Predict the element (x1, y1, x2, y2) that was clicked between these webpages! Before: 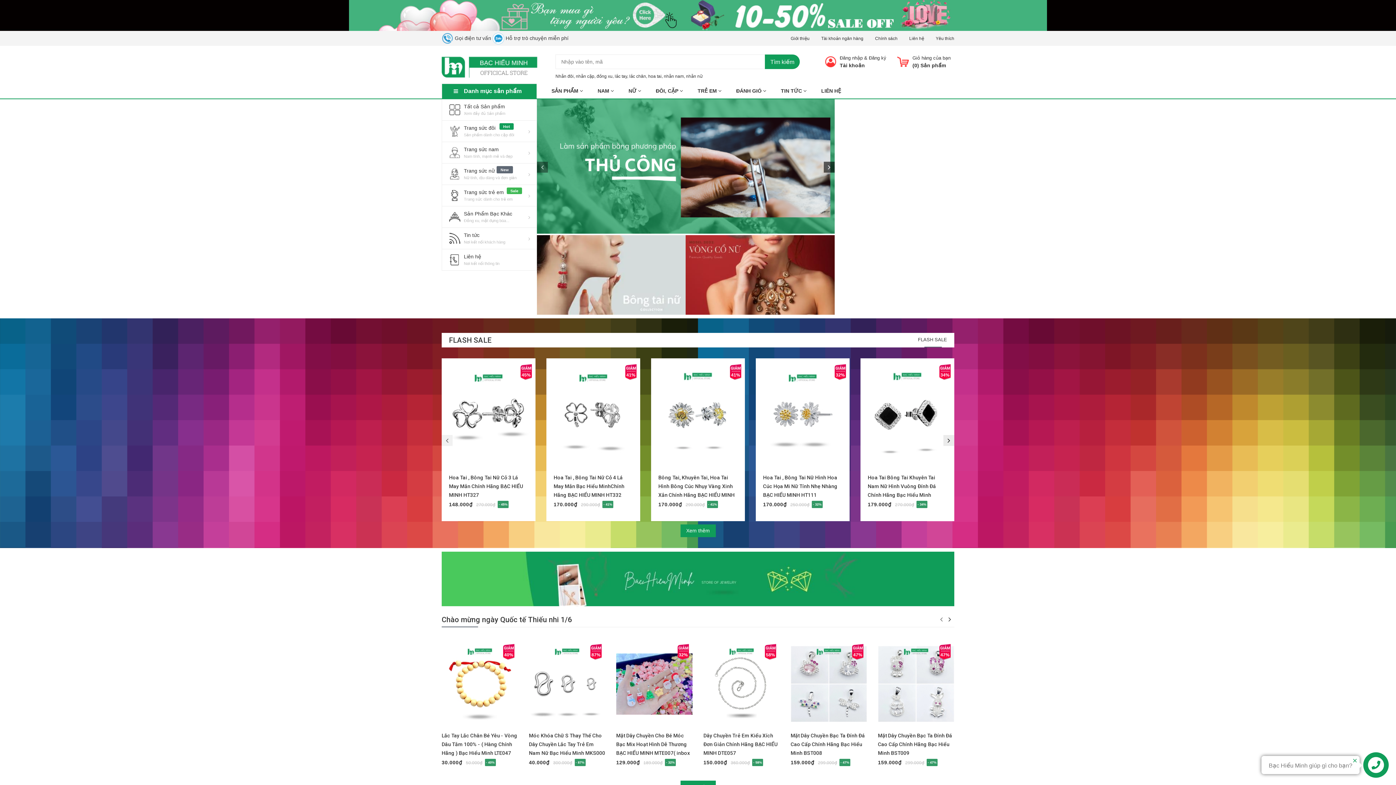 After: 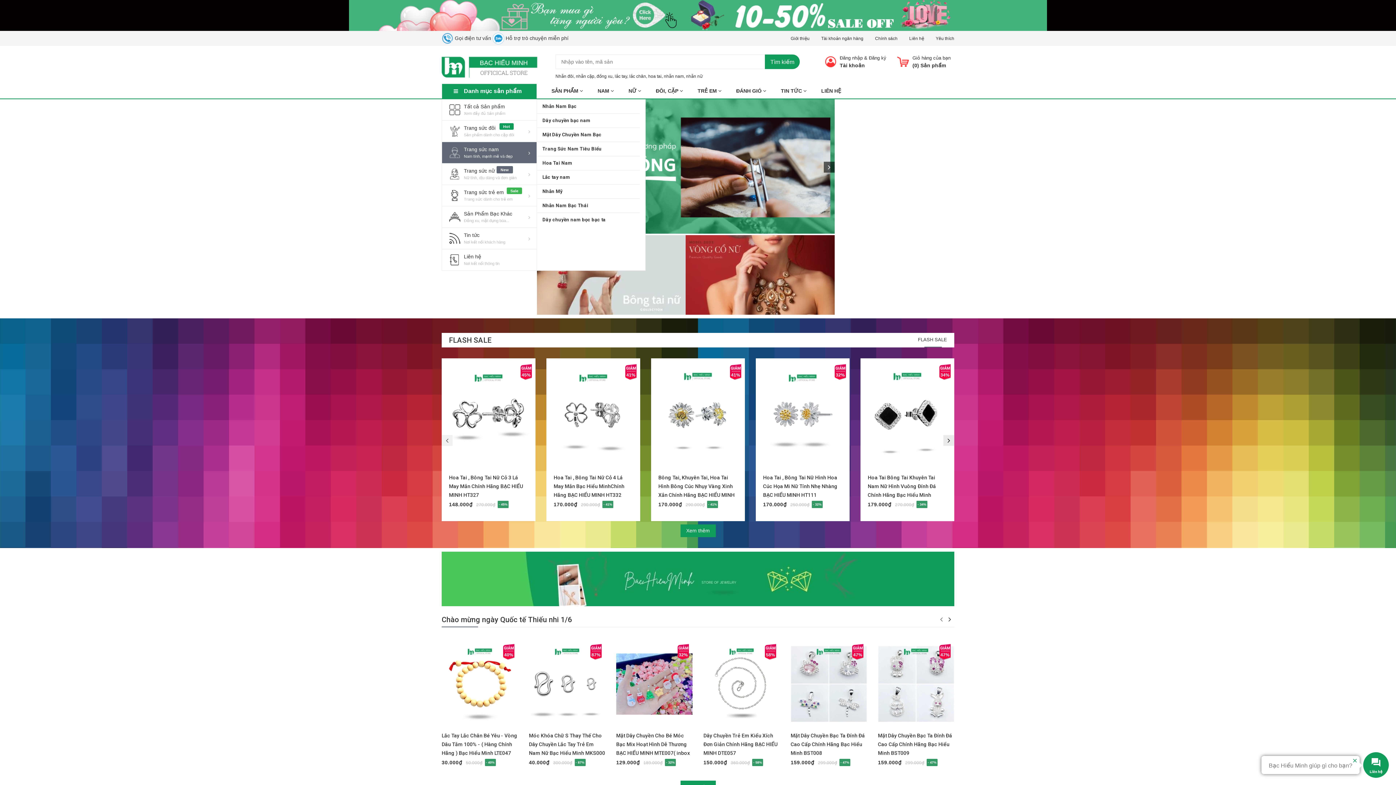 Action: bbox: (449, 142, 529, 163) label: Trang sức nam

Nam tính, mạnh mẽ và đẹp